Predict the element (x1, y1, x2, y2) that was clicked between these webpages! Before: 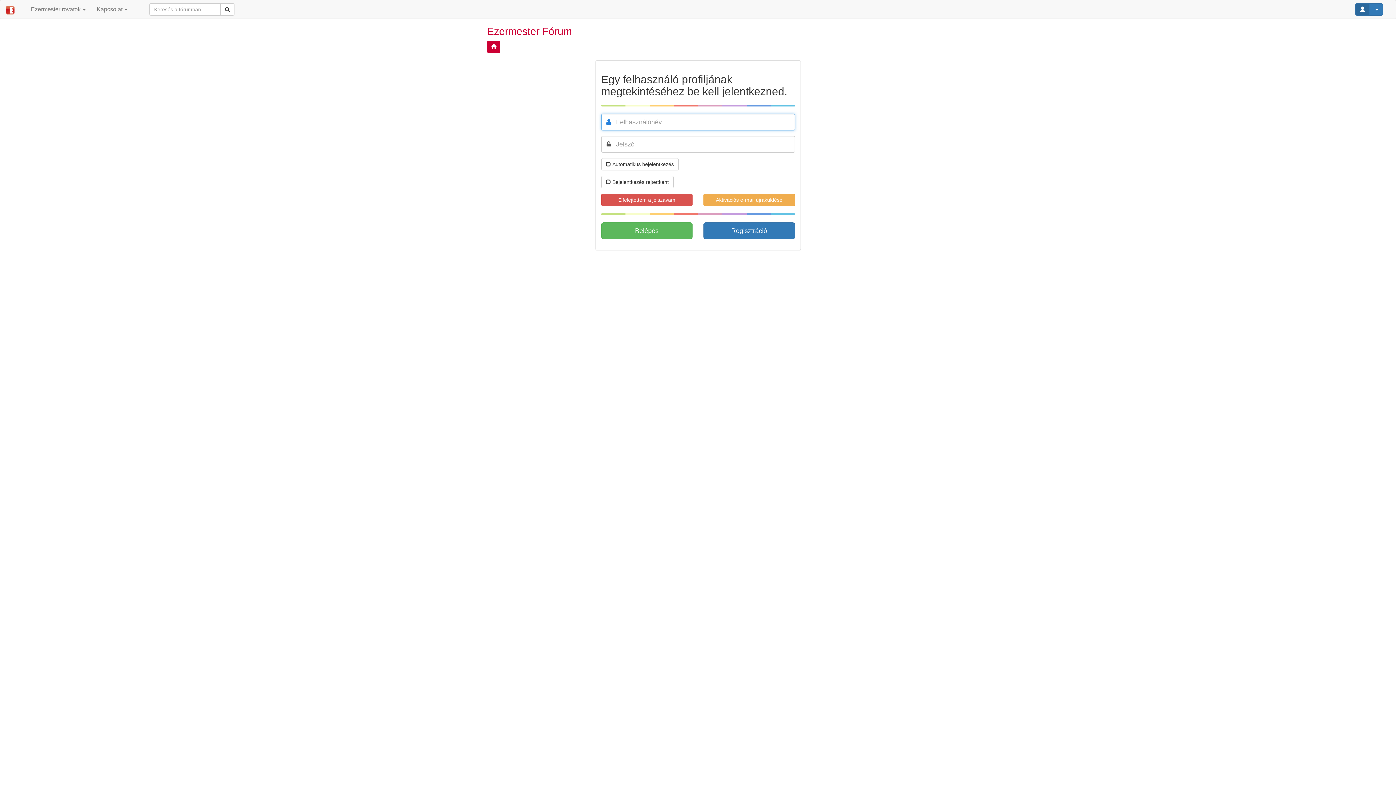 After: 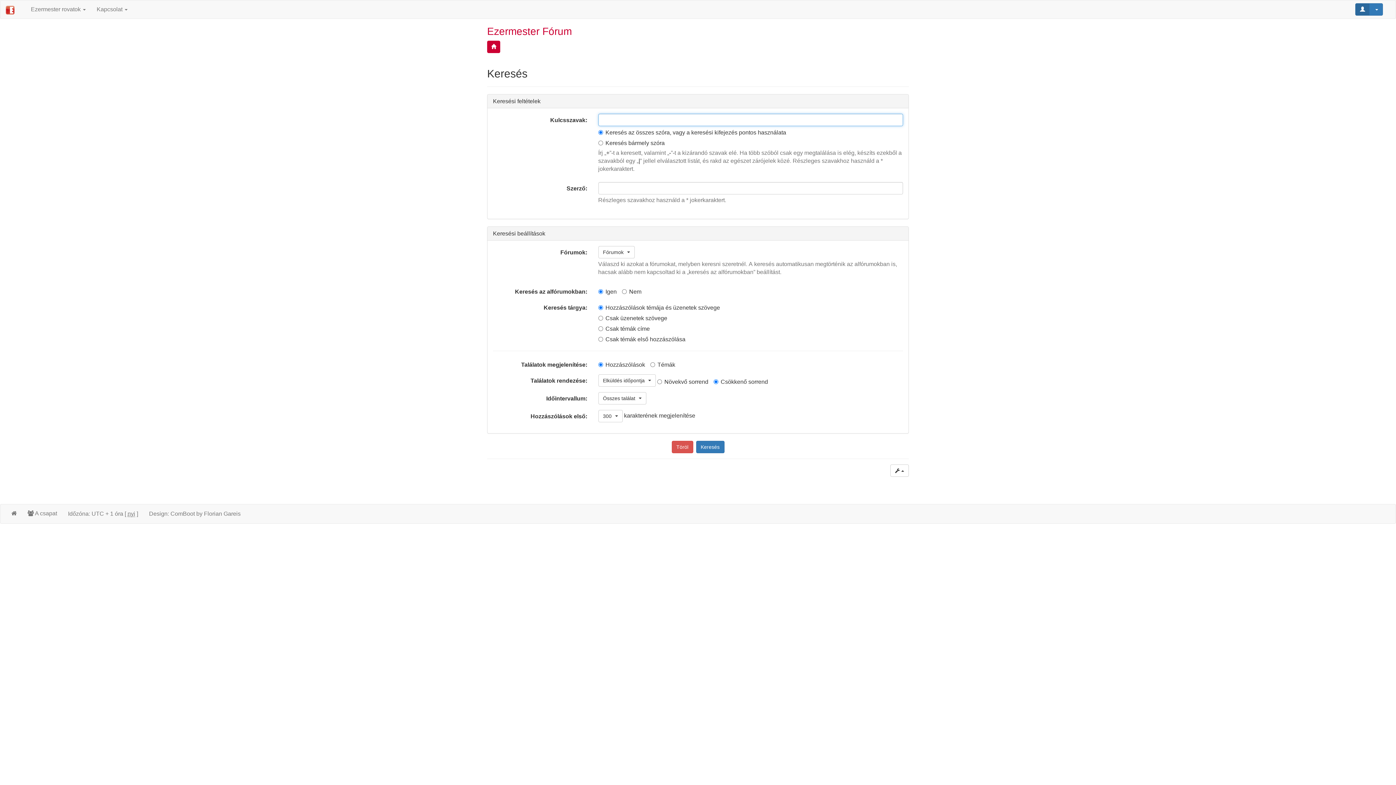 Action: bbox: (220, 3, 234, 15)